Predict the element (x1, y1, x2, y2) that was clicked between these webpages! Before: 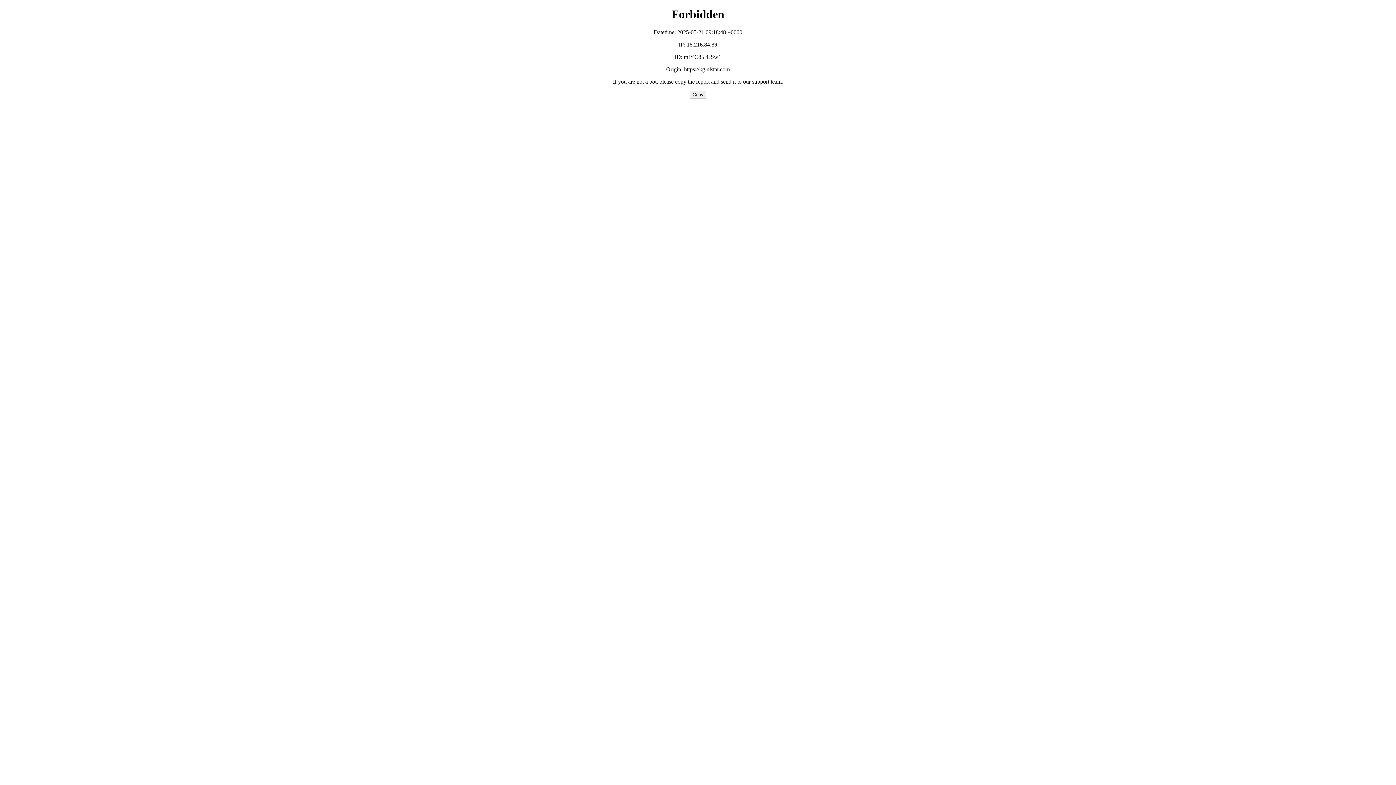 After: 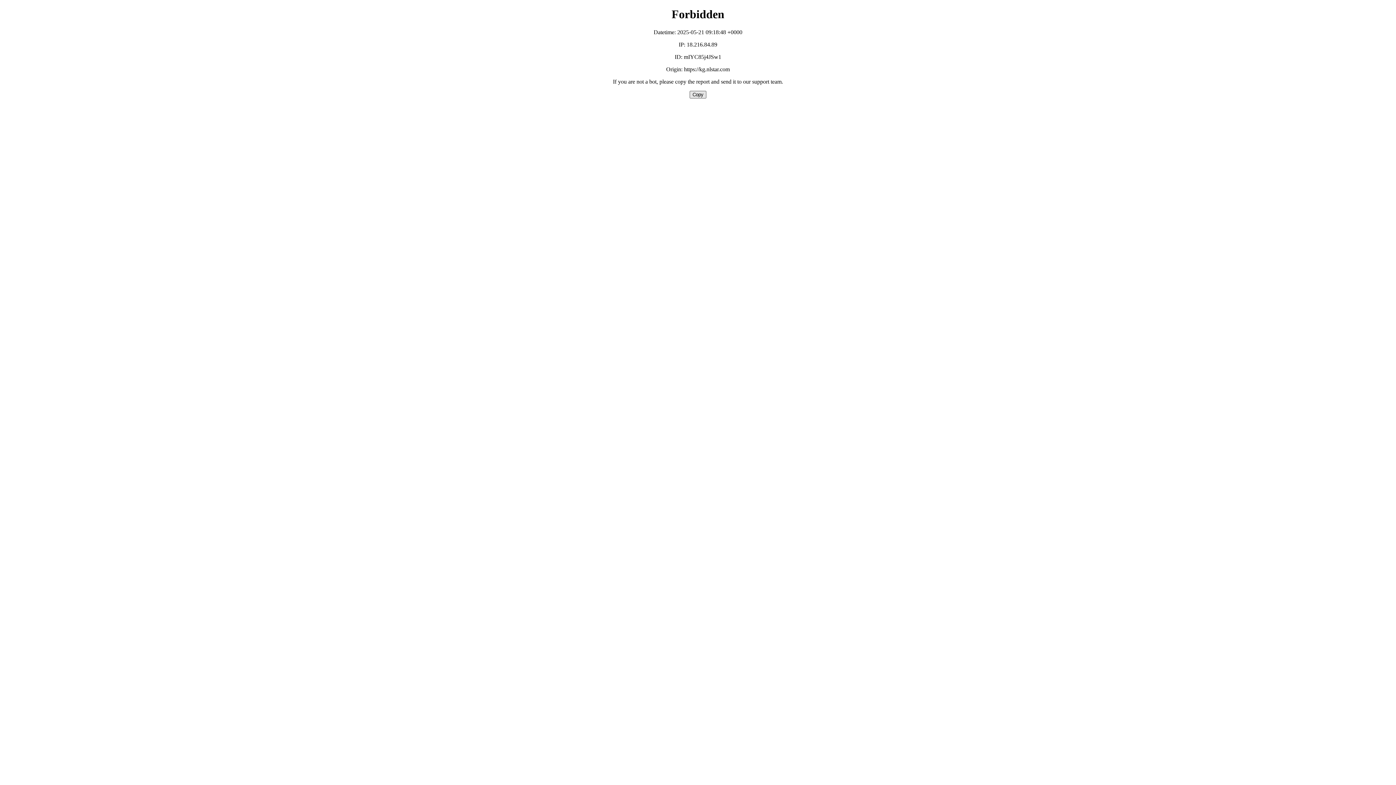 Action: bbox: (689, 90, 706, 98) label: Copy